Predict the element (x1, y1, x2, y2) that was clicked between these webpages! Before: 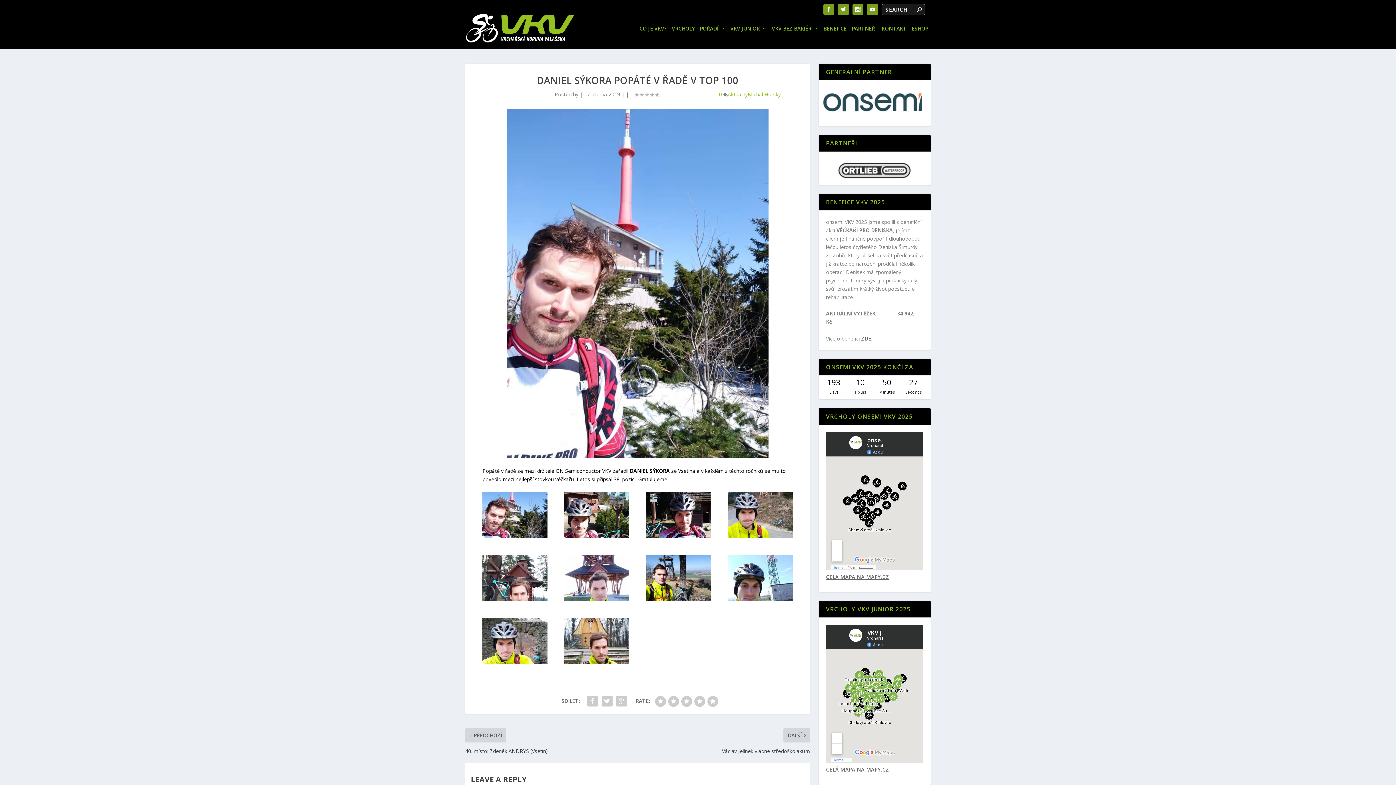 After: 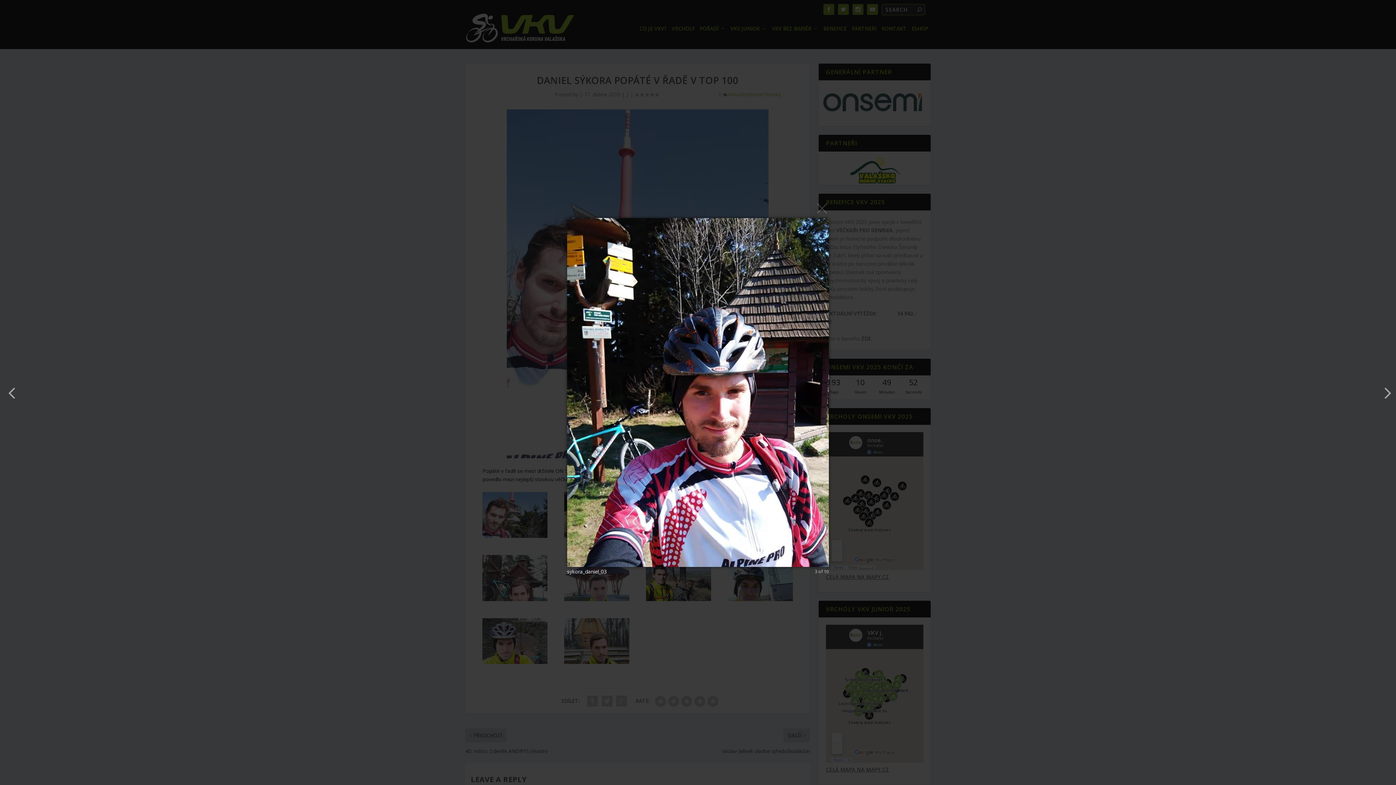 Action: bbox: (646, 532, 711, 539)